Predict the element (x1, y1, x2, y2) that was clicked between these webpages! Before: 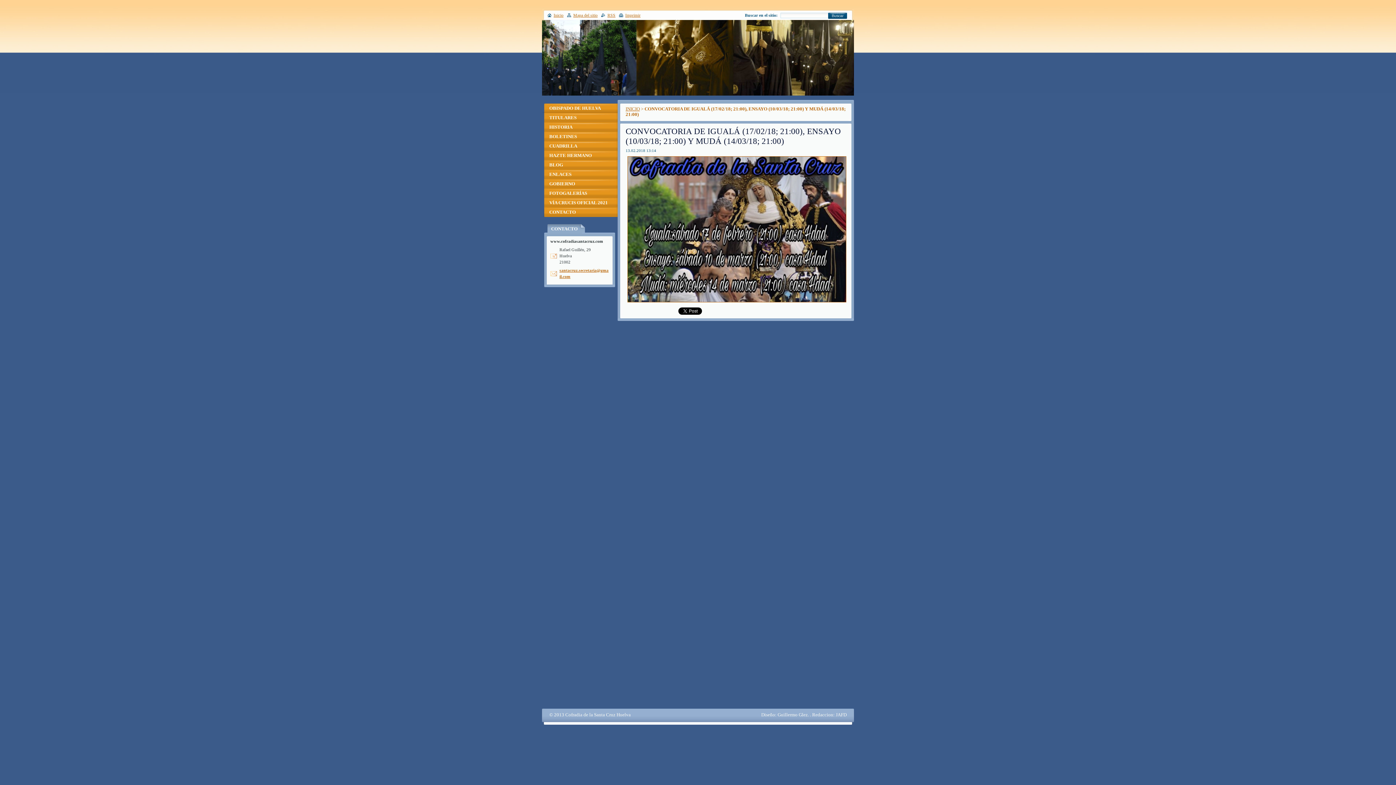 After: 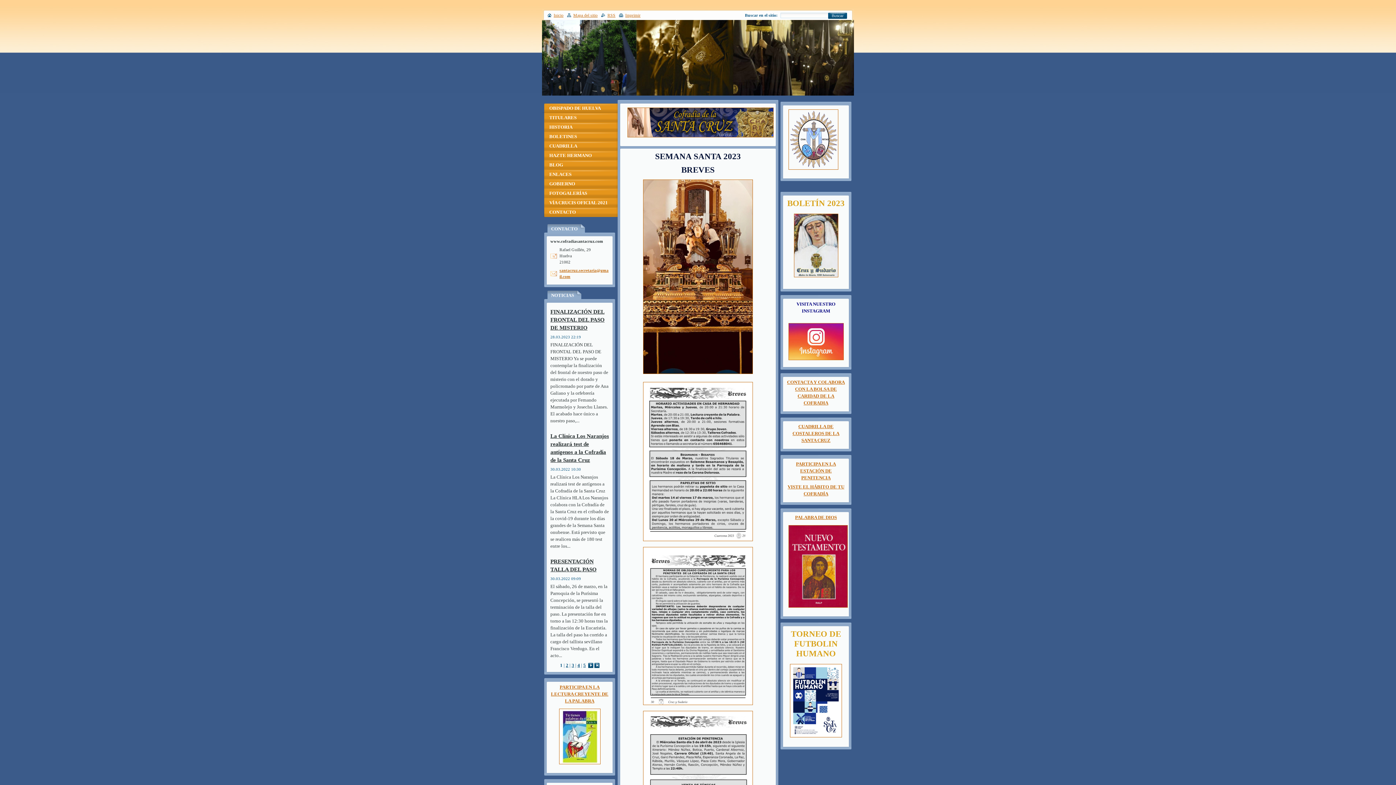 Action: label: Inicio bbox: (553, 13, 563, 17)